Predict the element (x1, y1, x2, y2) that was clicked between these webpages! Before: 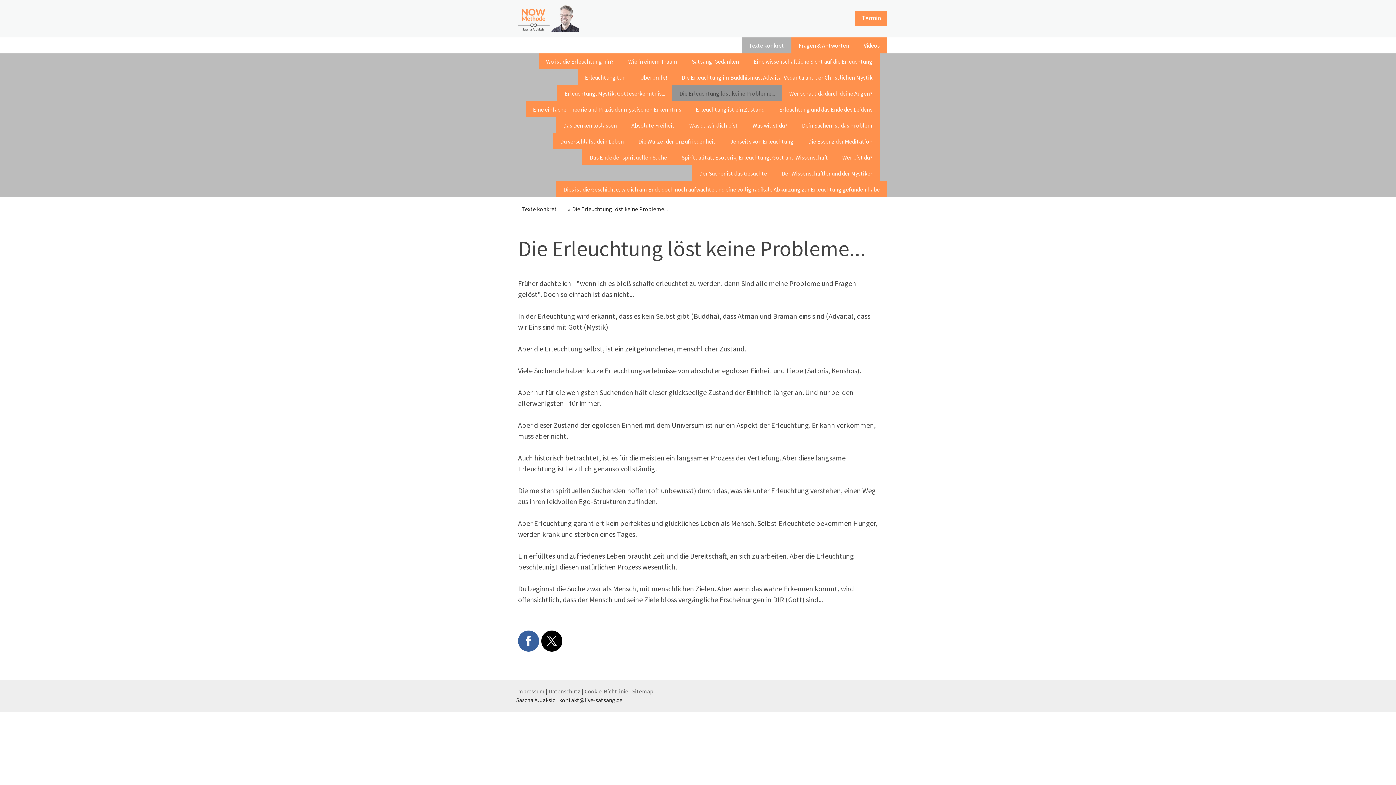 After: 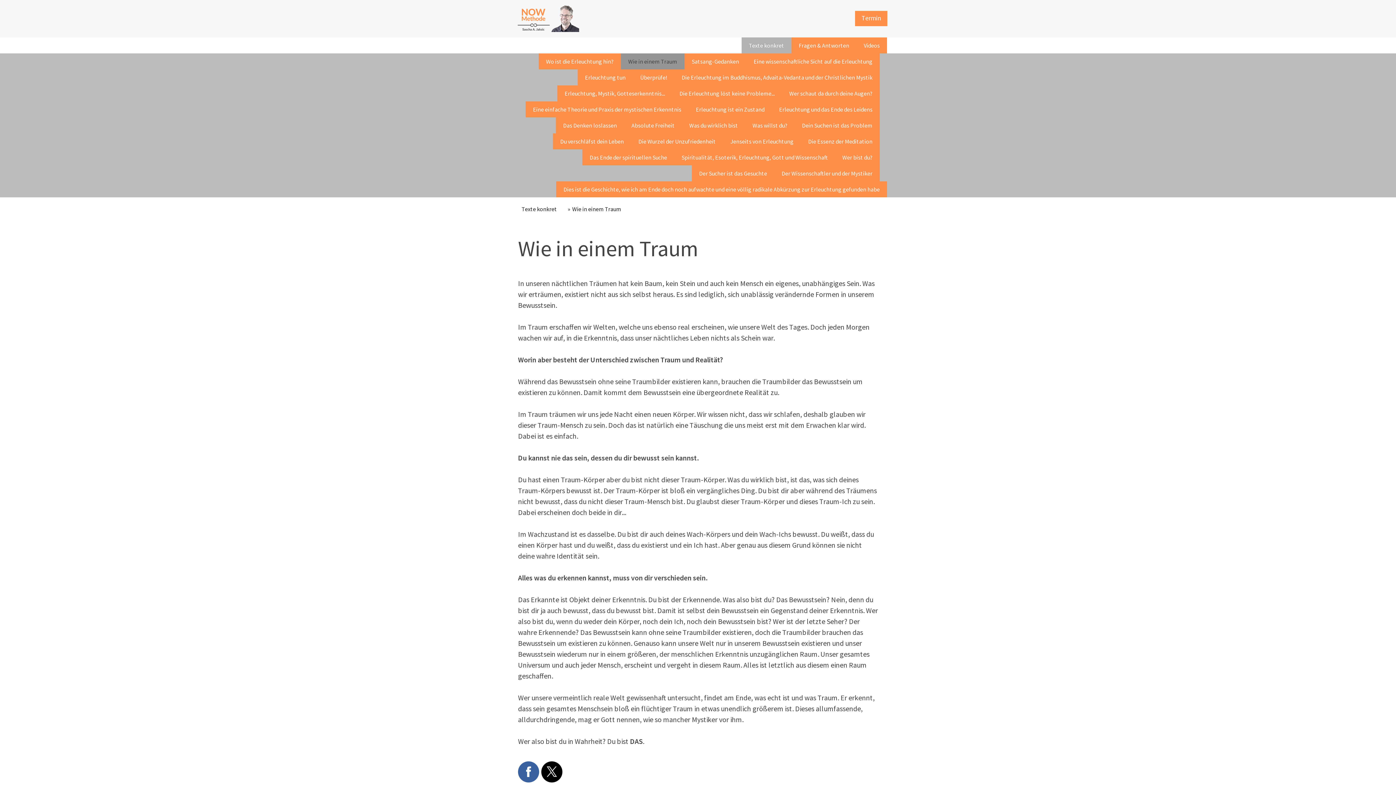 Action: label: Wie in einem Traum bbox: (621, 53, 684, 69)